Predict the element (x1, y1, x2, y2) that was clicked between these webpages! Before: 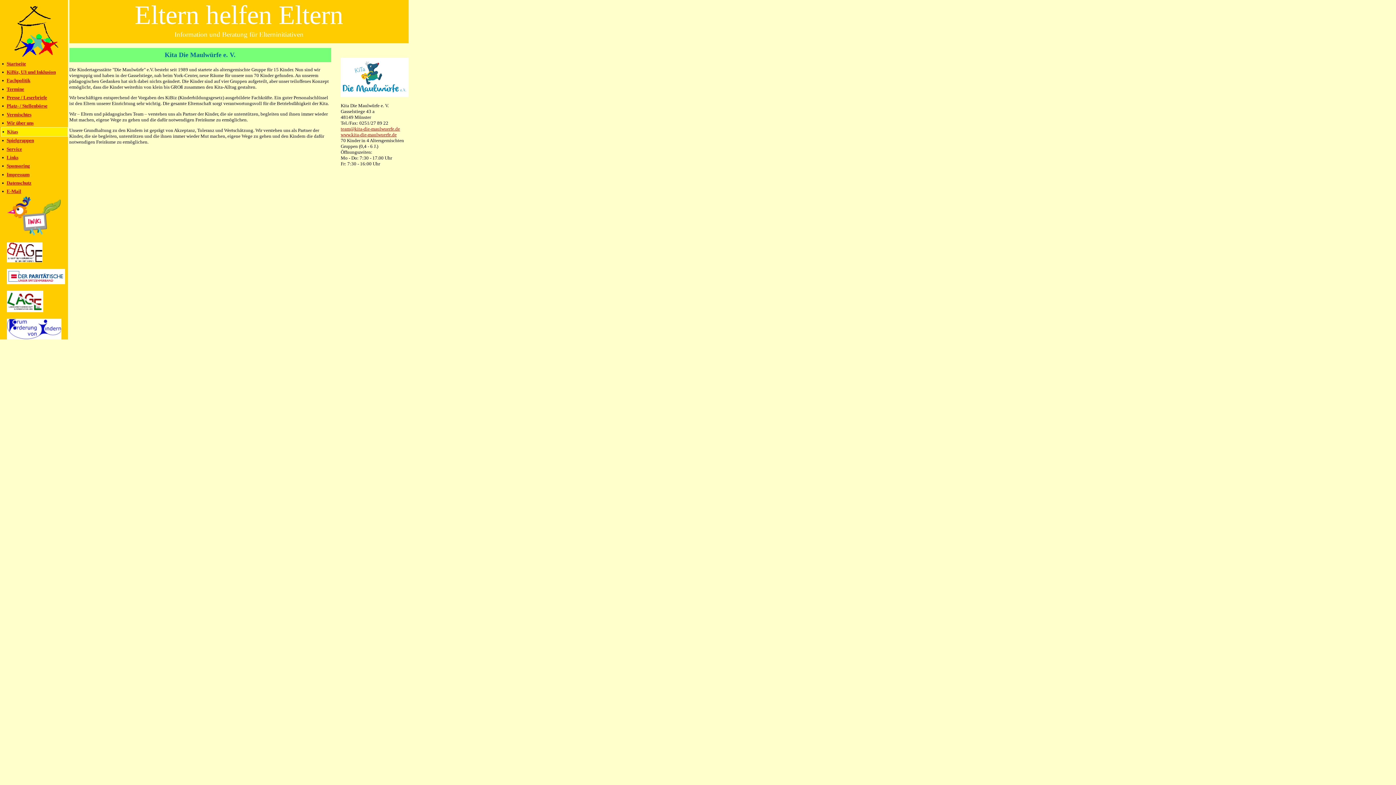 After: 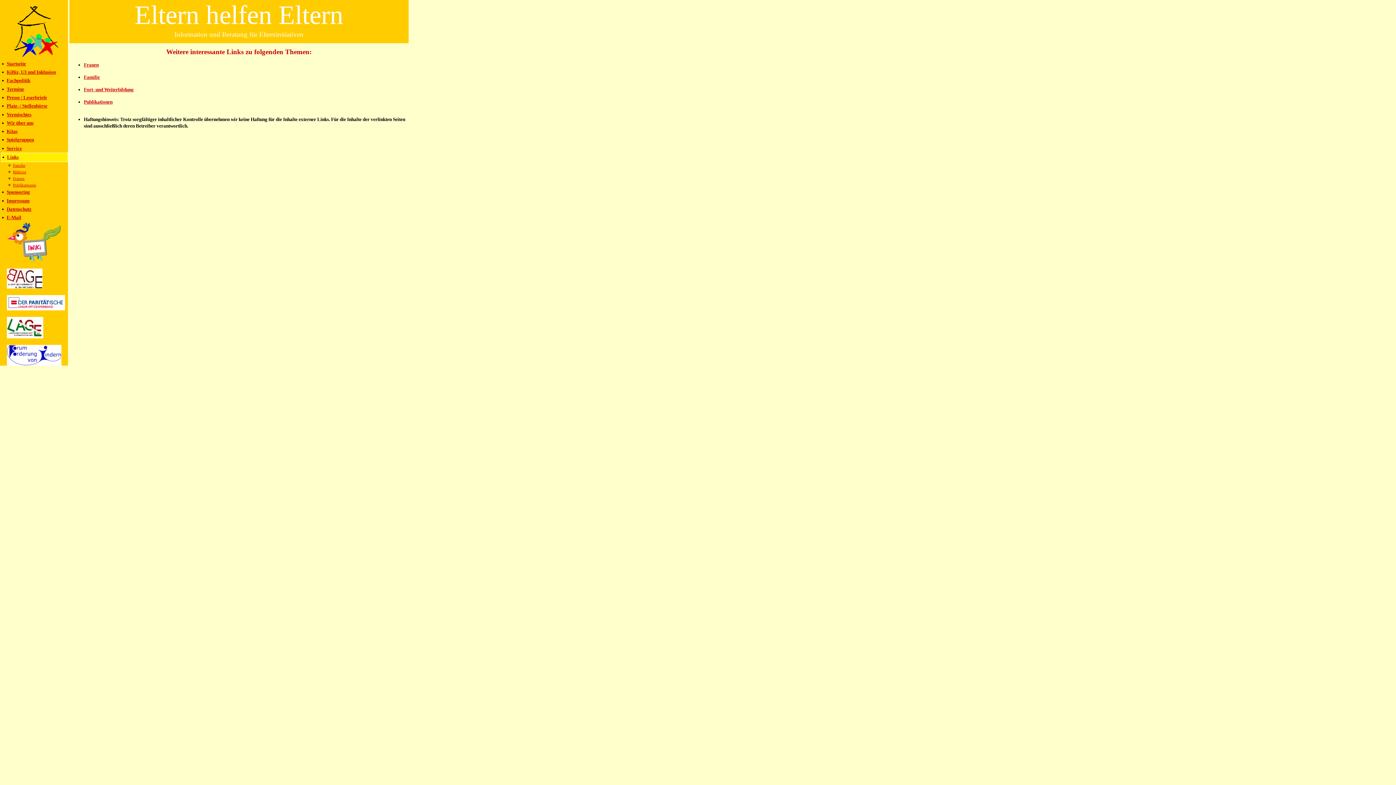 Action: bbox: (6, 154, 18, 160) label: Links